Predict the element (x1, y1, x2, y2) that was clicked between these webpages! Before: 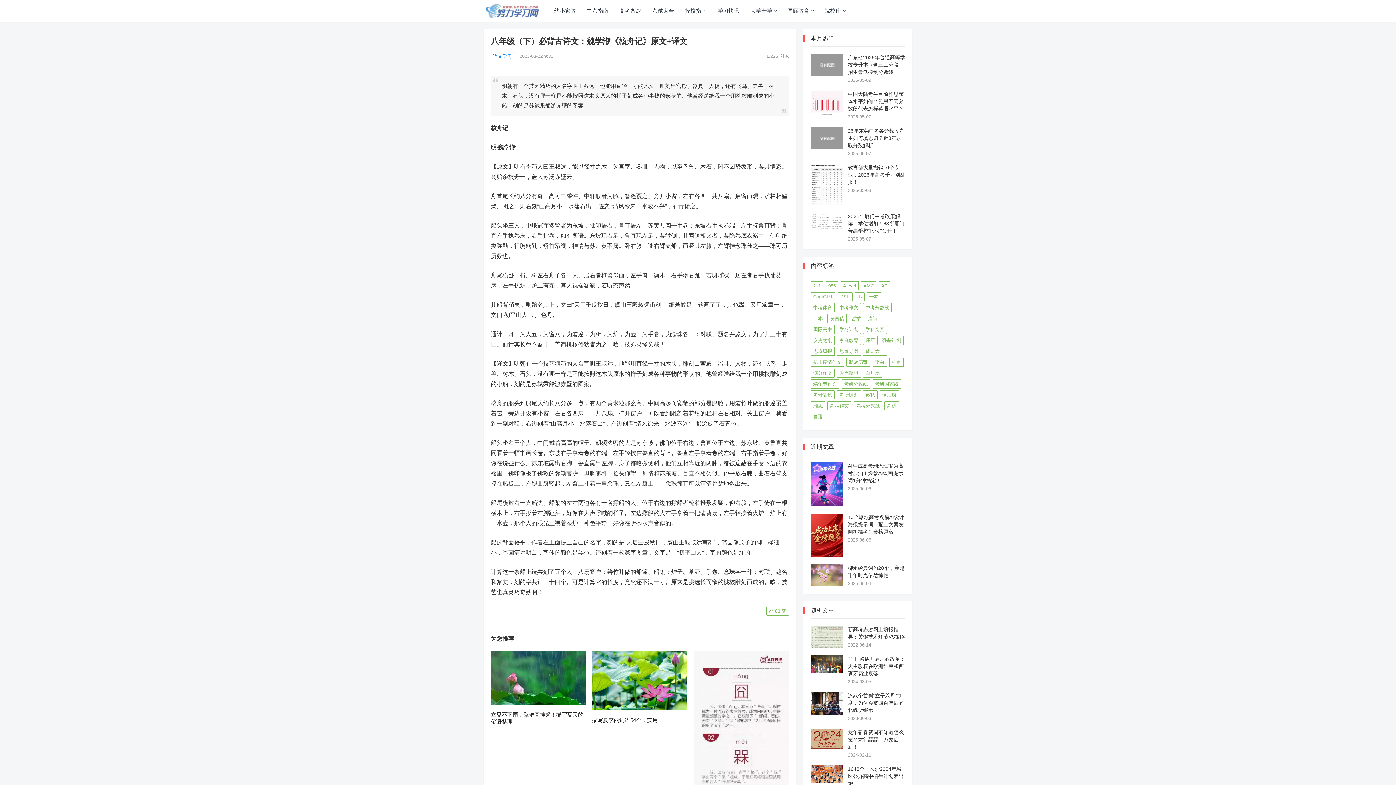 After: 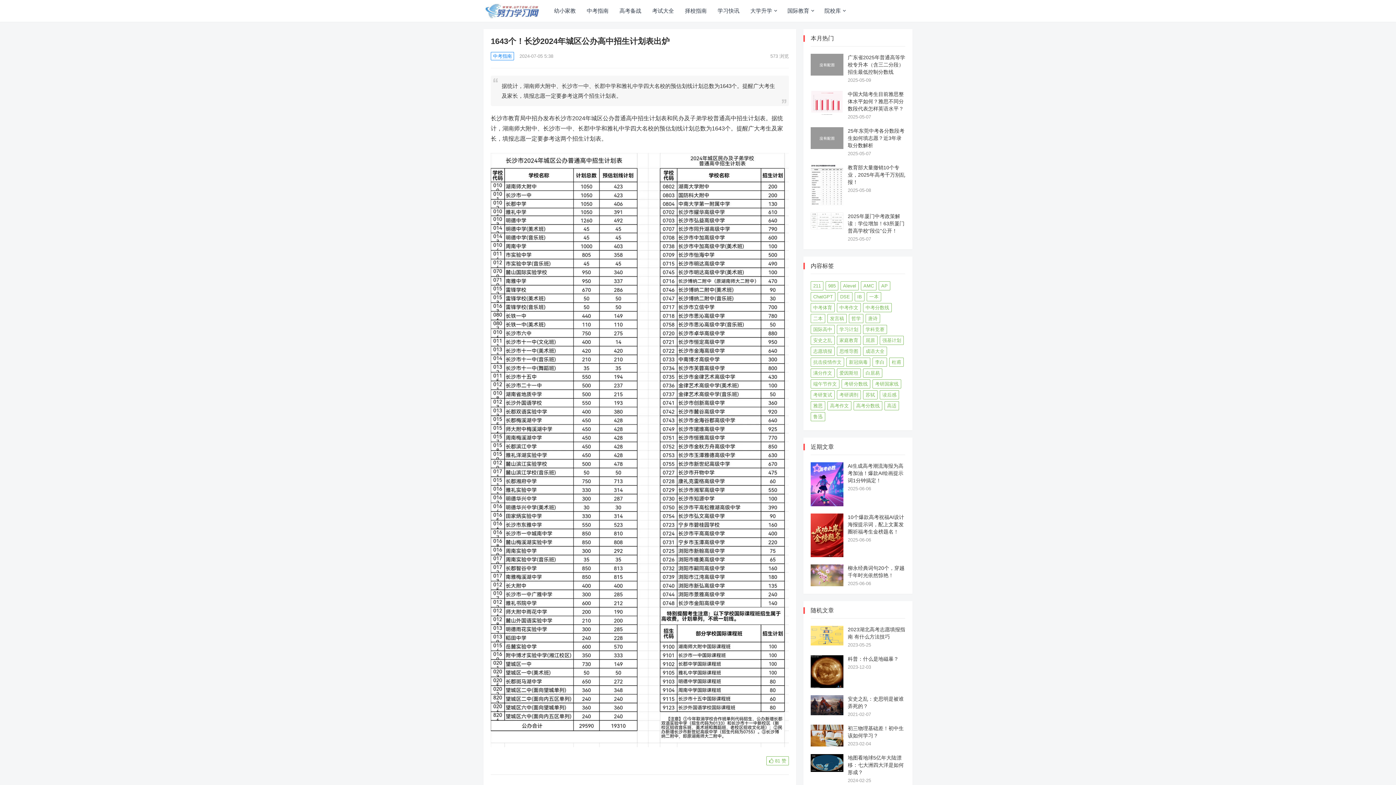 Action: label: 1643个！长沙2024年城区公办高中招生计划表出炉 bbox: (848, 766, 904, 786)